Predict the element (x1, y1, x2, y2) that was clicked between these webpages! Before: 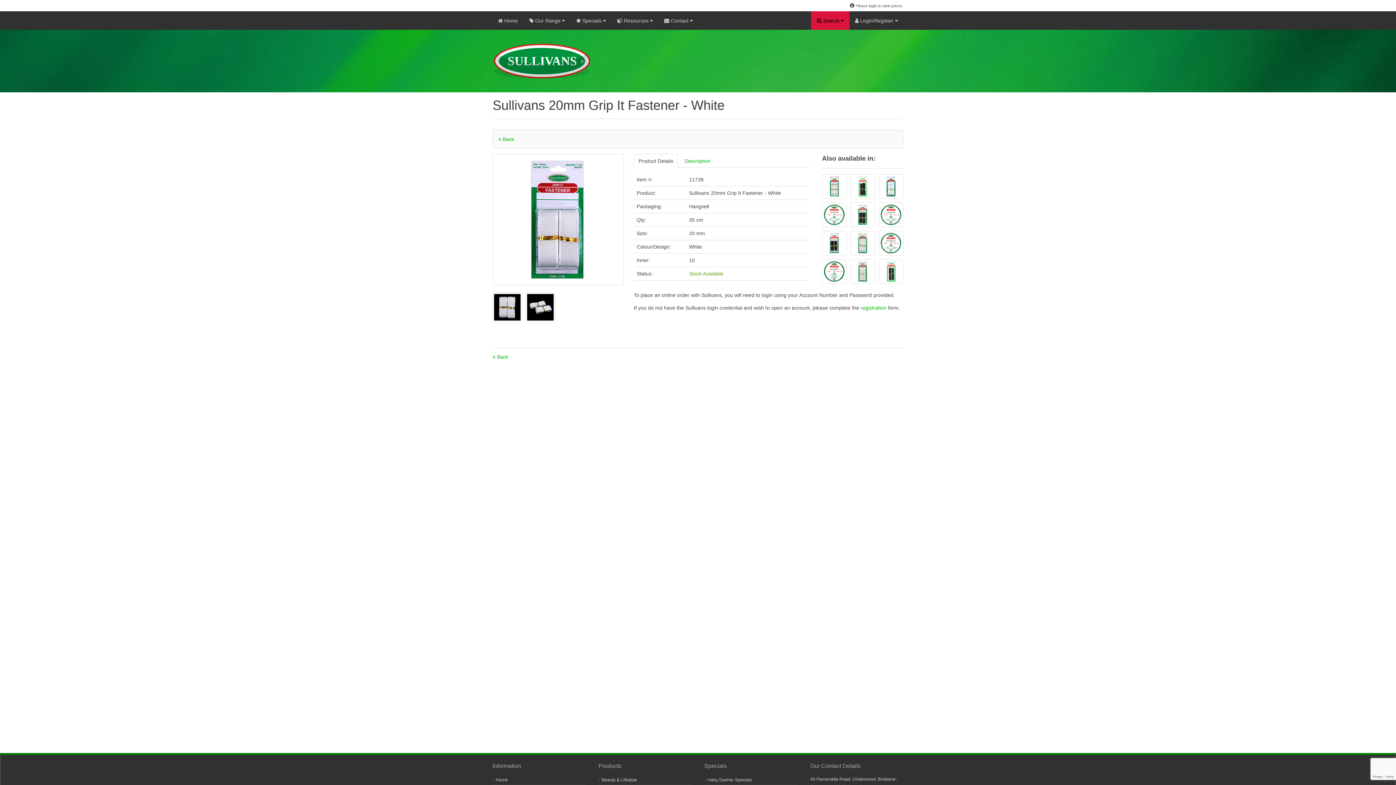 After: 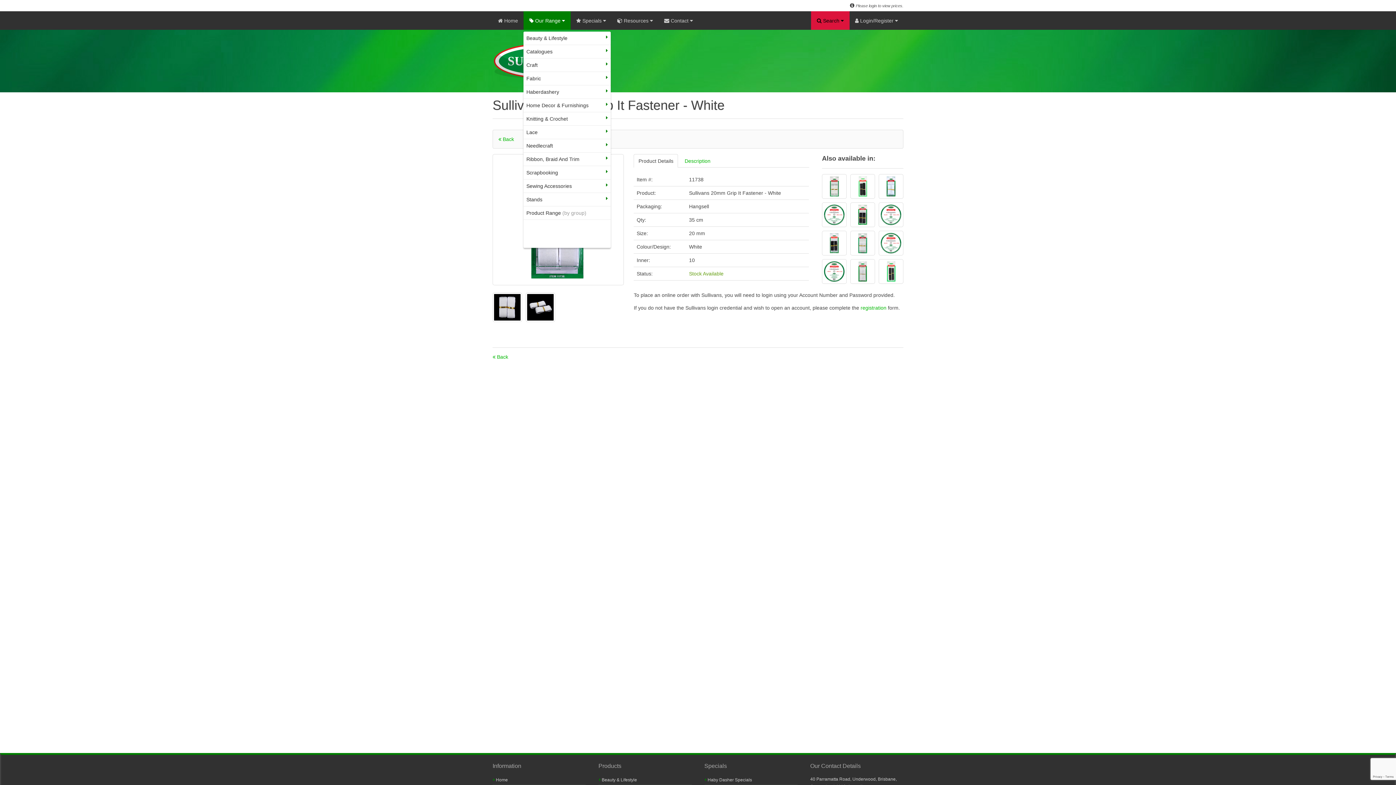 Action: bbox: (523, 11, 570, 29) label:  Our Range 